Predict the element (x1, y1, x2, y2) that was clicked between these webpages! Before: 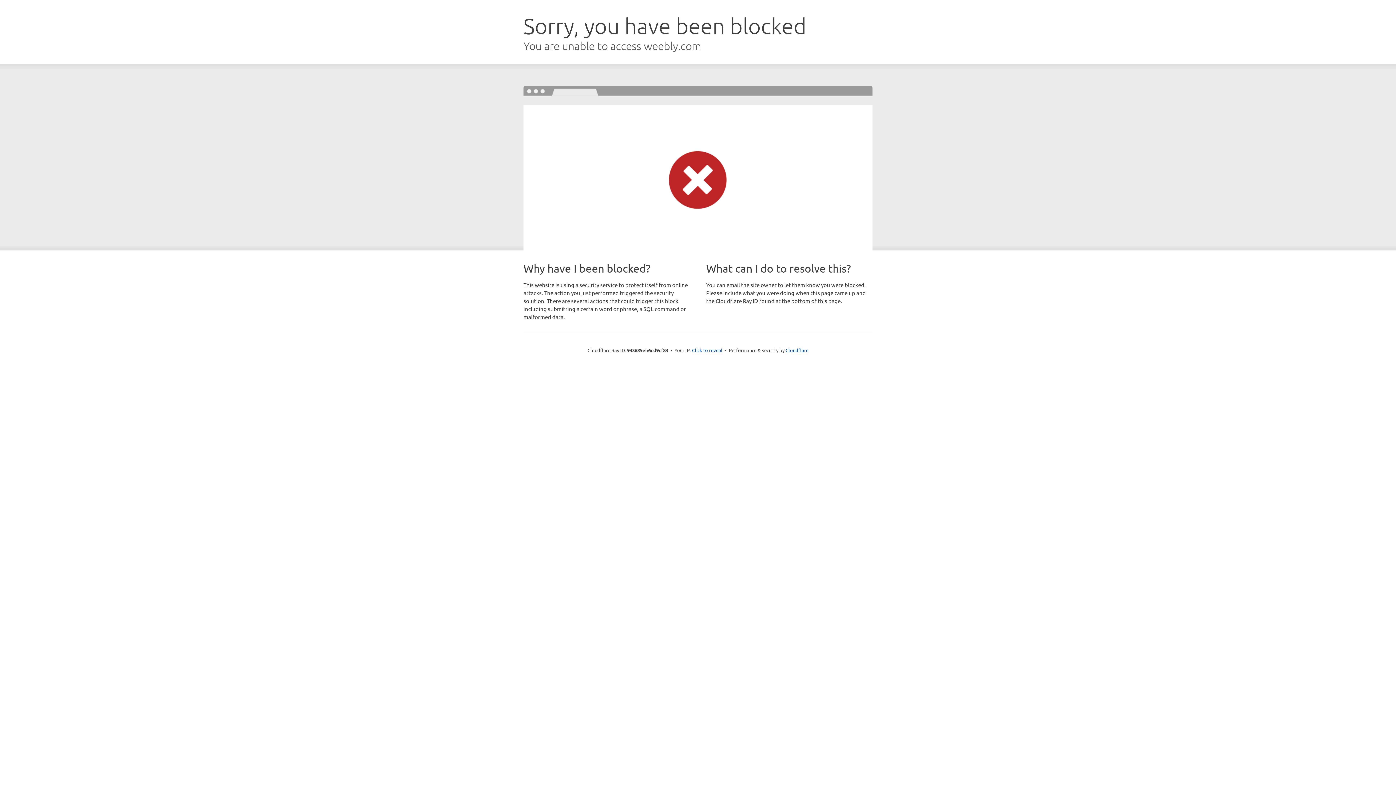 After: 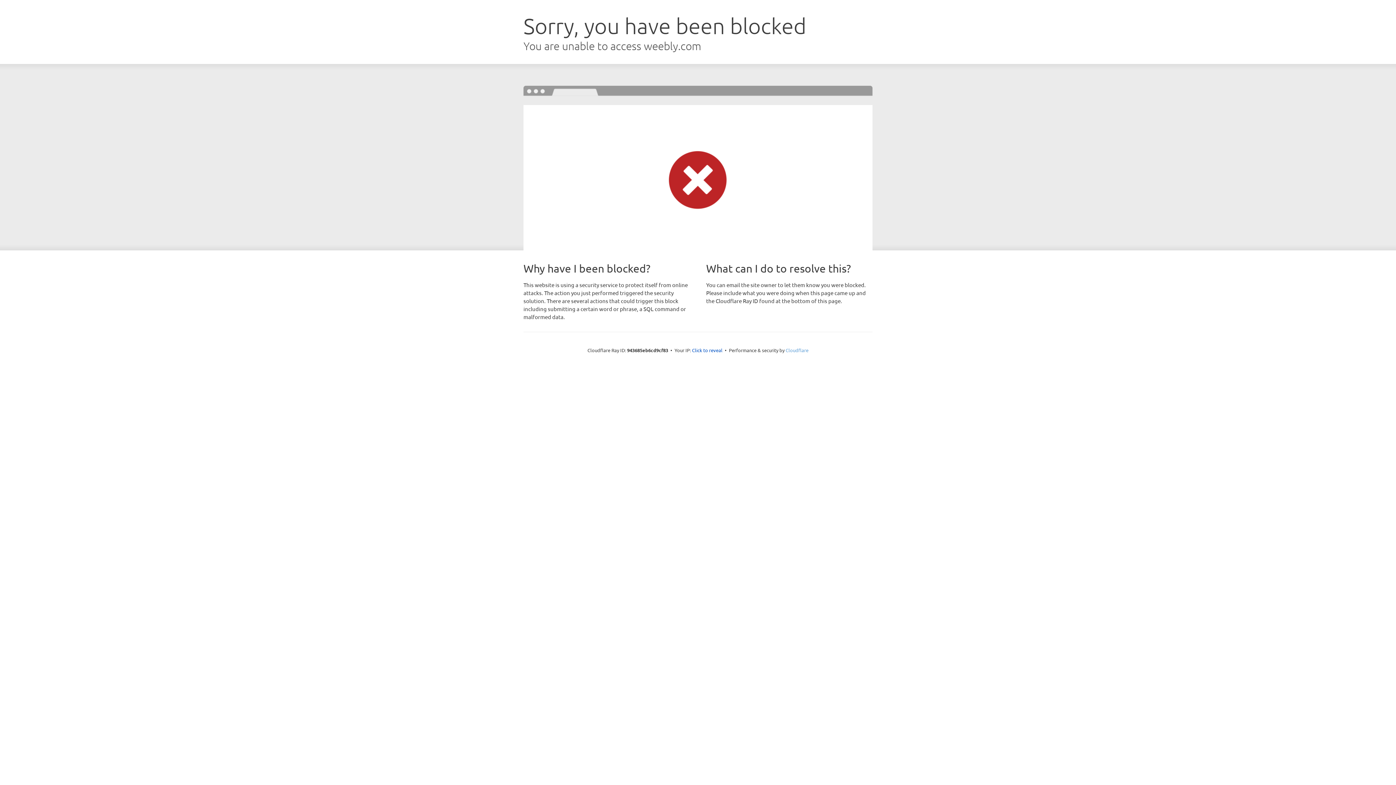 Action: bbox: (785, 347, 808, 353) label: Cloudflare